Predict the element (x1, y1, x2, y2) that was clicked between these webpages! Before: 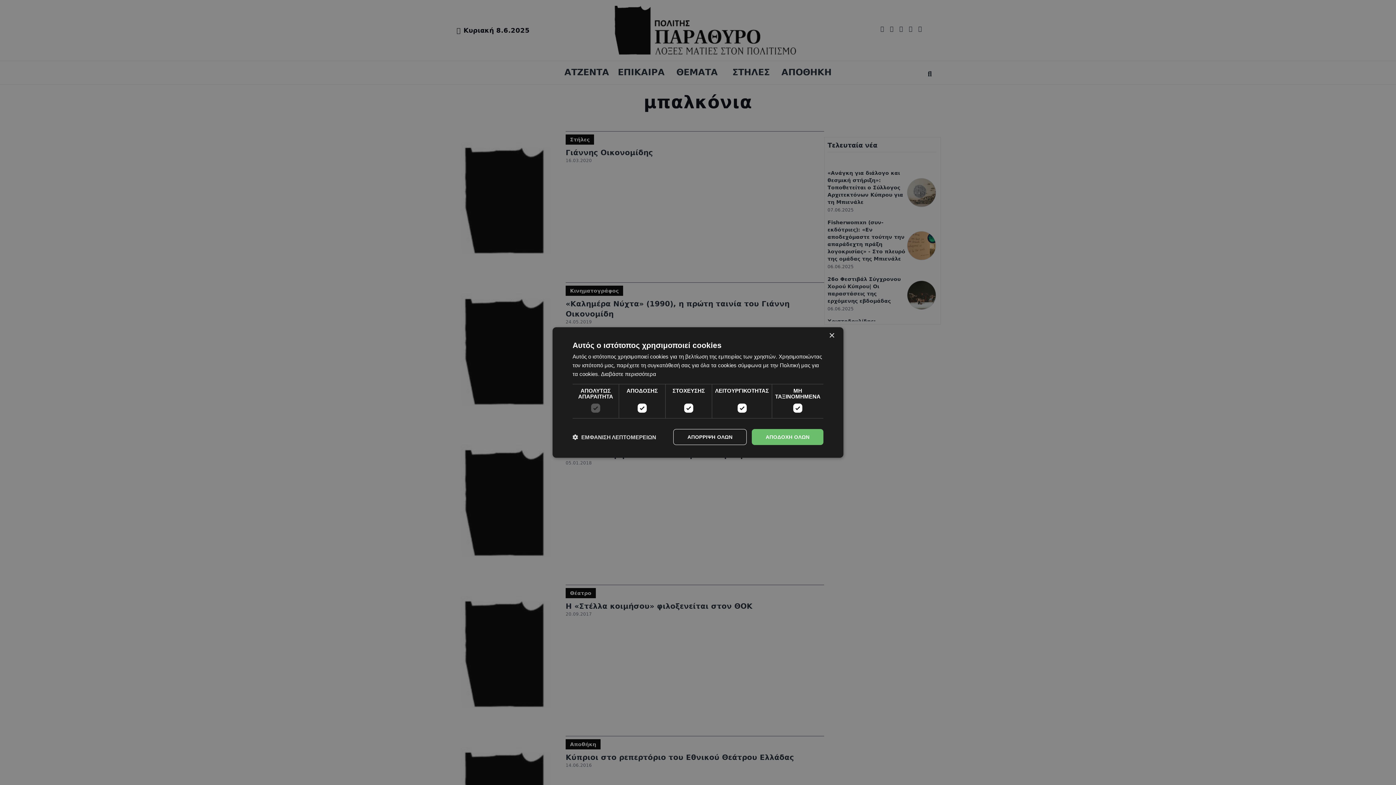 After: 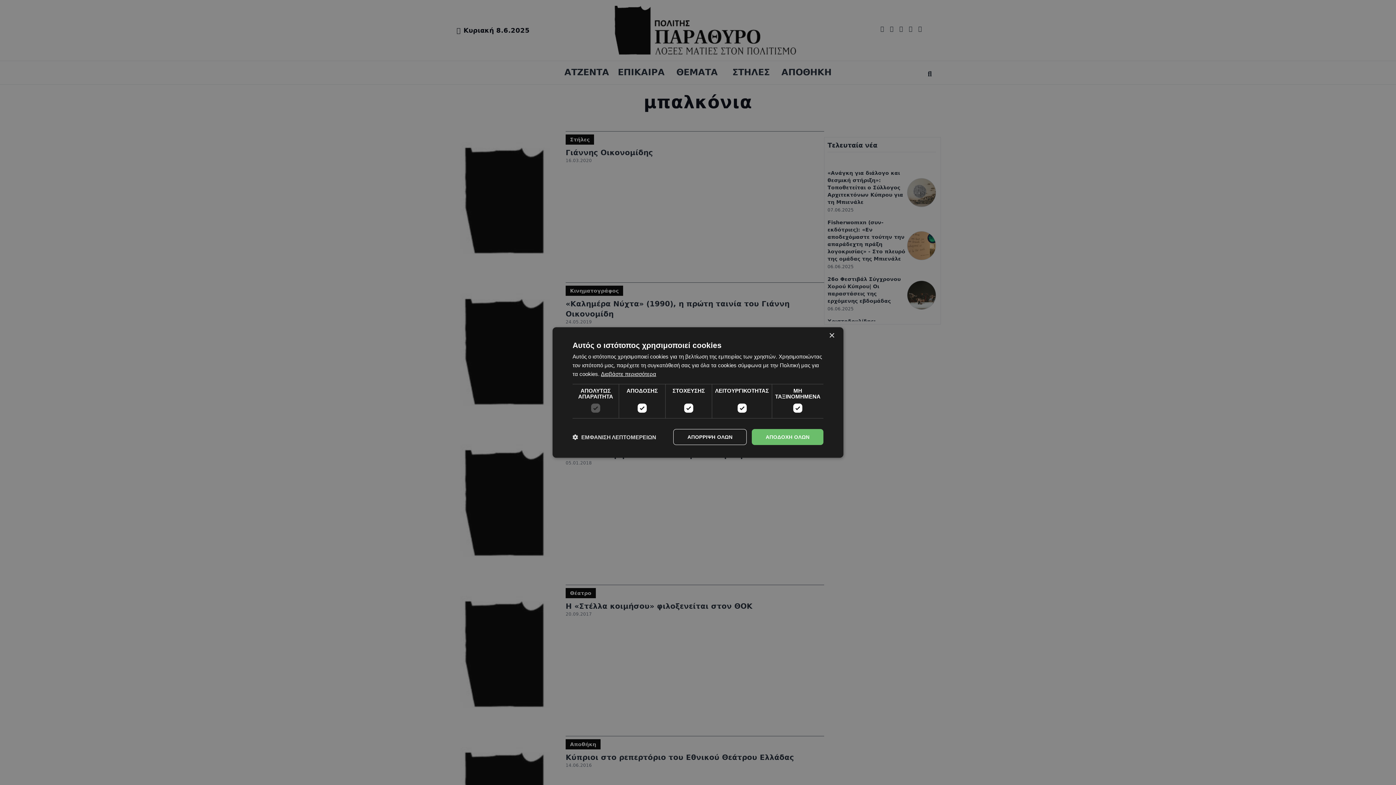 Action: label: Διαβάστε περισσότερα, opens a new window bbox: (601, 371, 656, 377)